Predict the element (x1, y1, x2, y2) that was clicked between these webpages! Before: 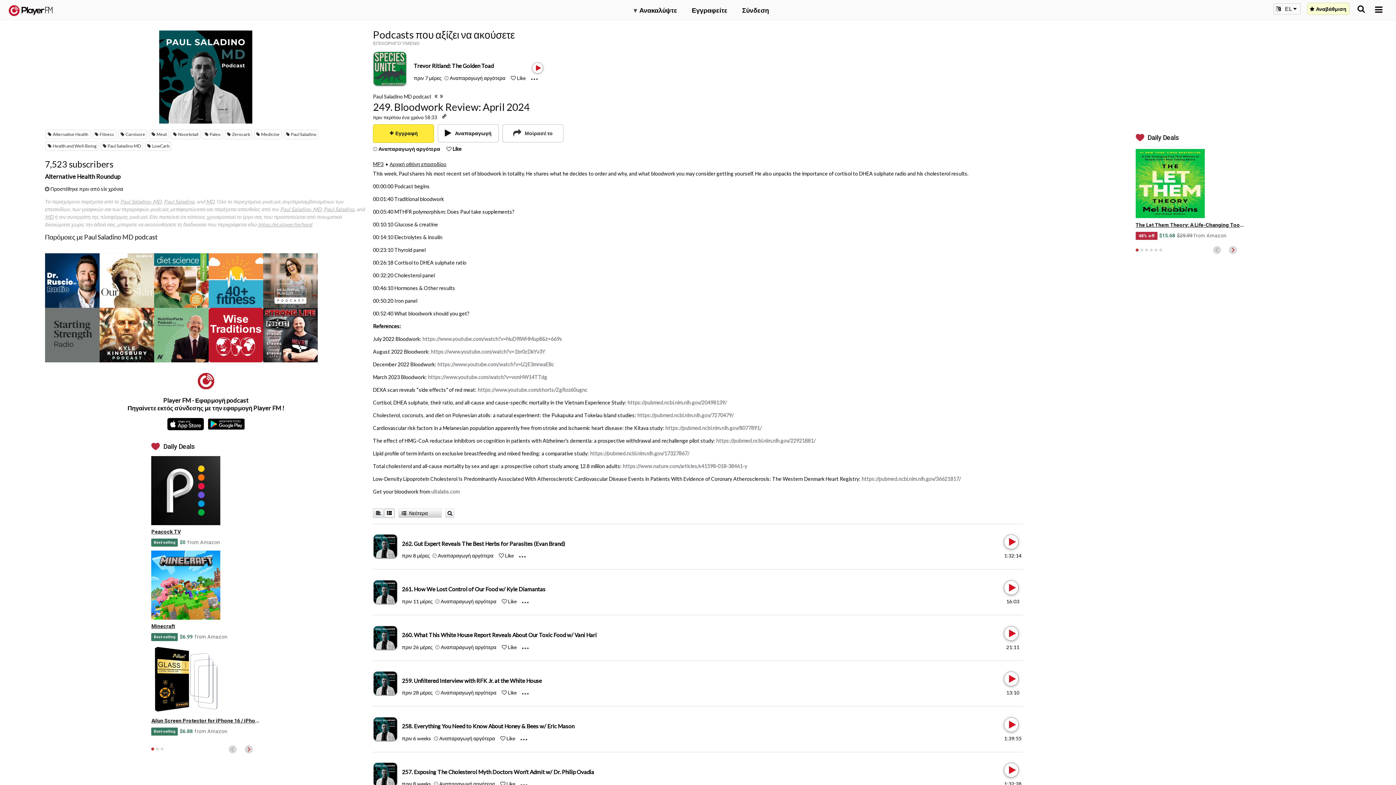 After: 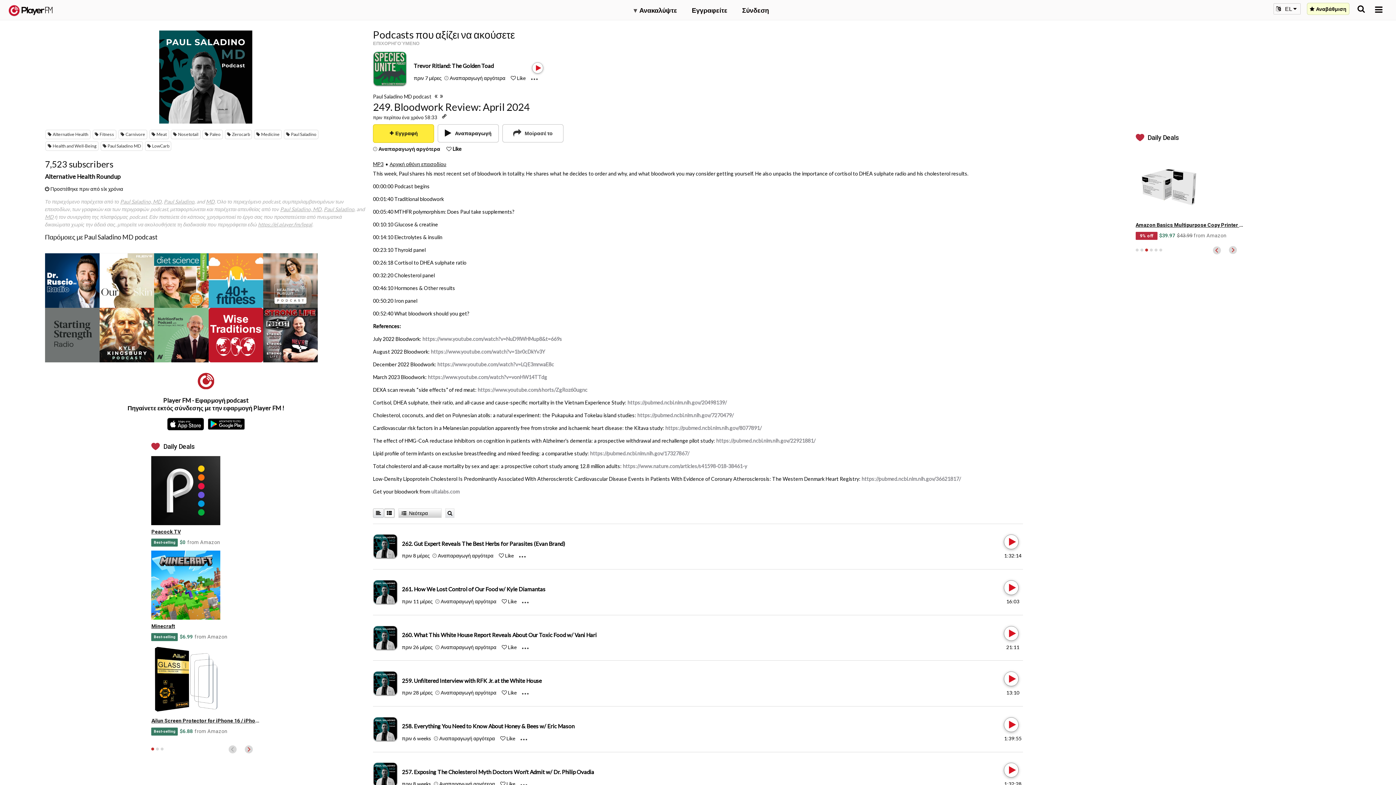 Action: bbox: (1145, 248, 1148, 251) label: 3 of 6